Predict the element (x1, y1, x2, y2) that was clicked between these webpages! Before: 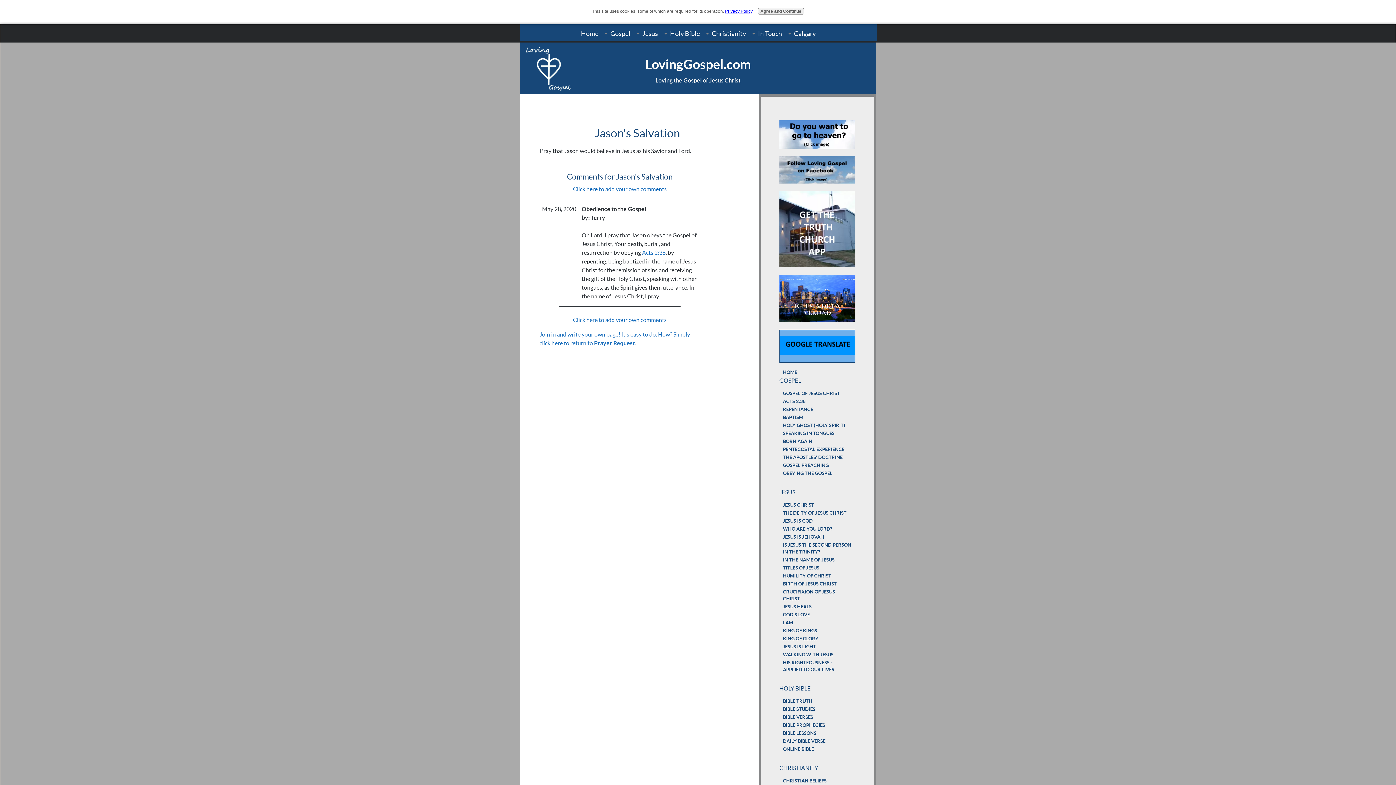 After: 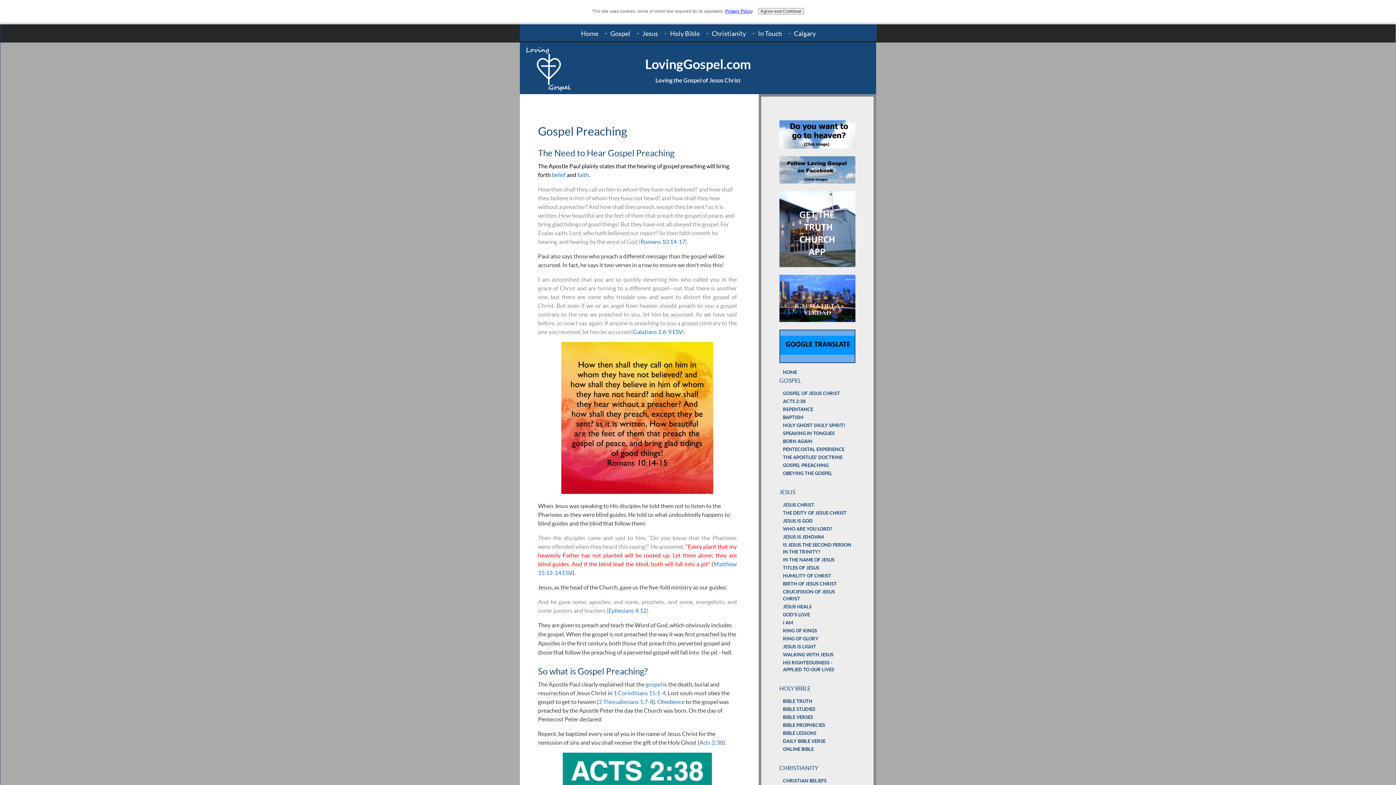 Action: label: GOSPEL PREACHING bbox: (779, 462, 855, 468)